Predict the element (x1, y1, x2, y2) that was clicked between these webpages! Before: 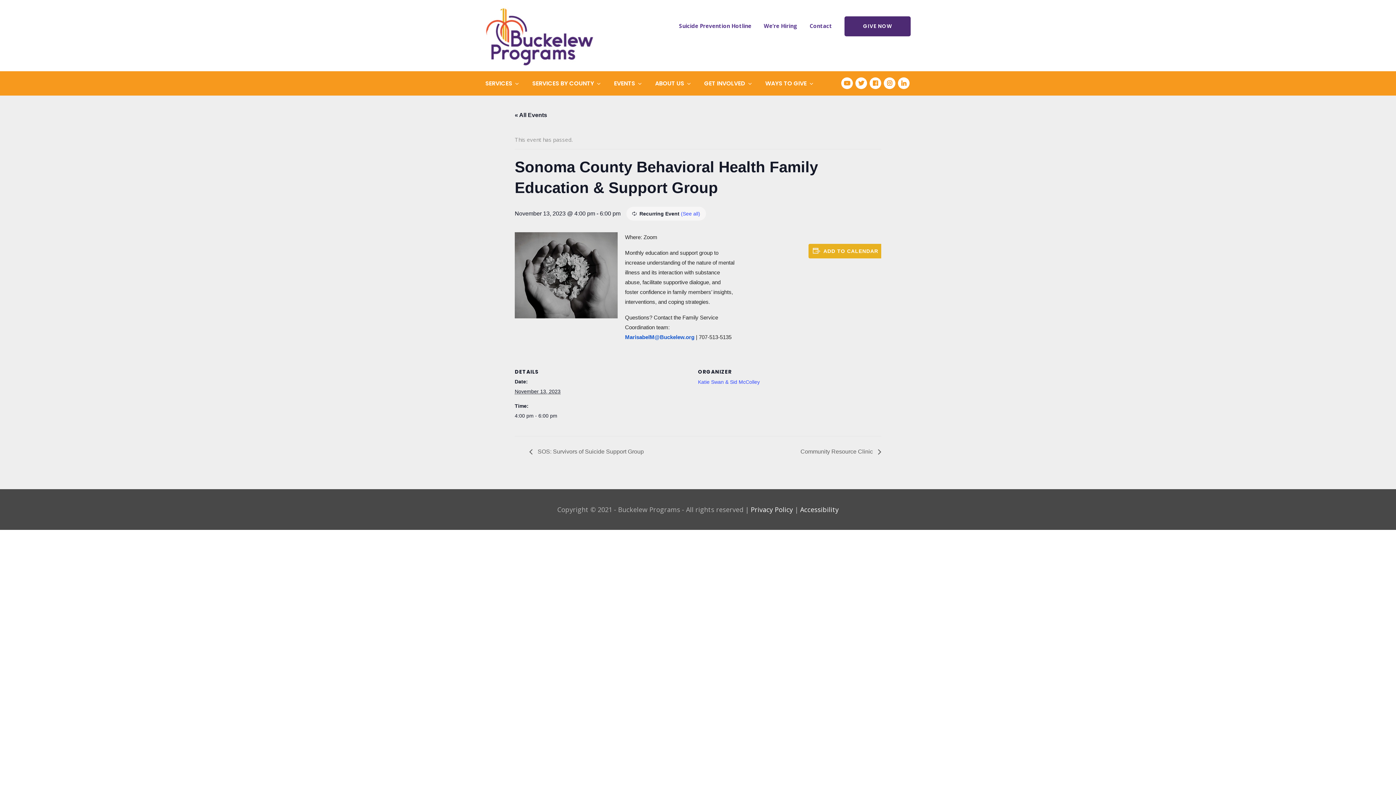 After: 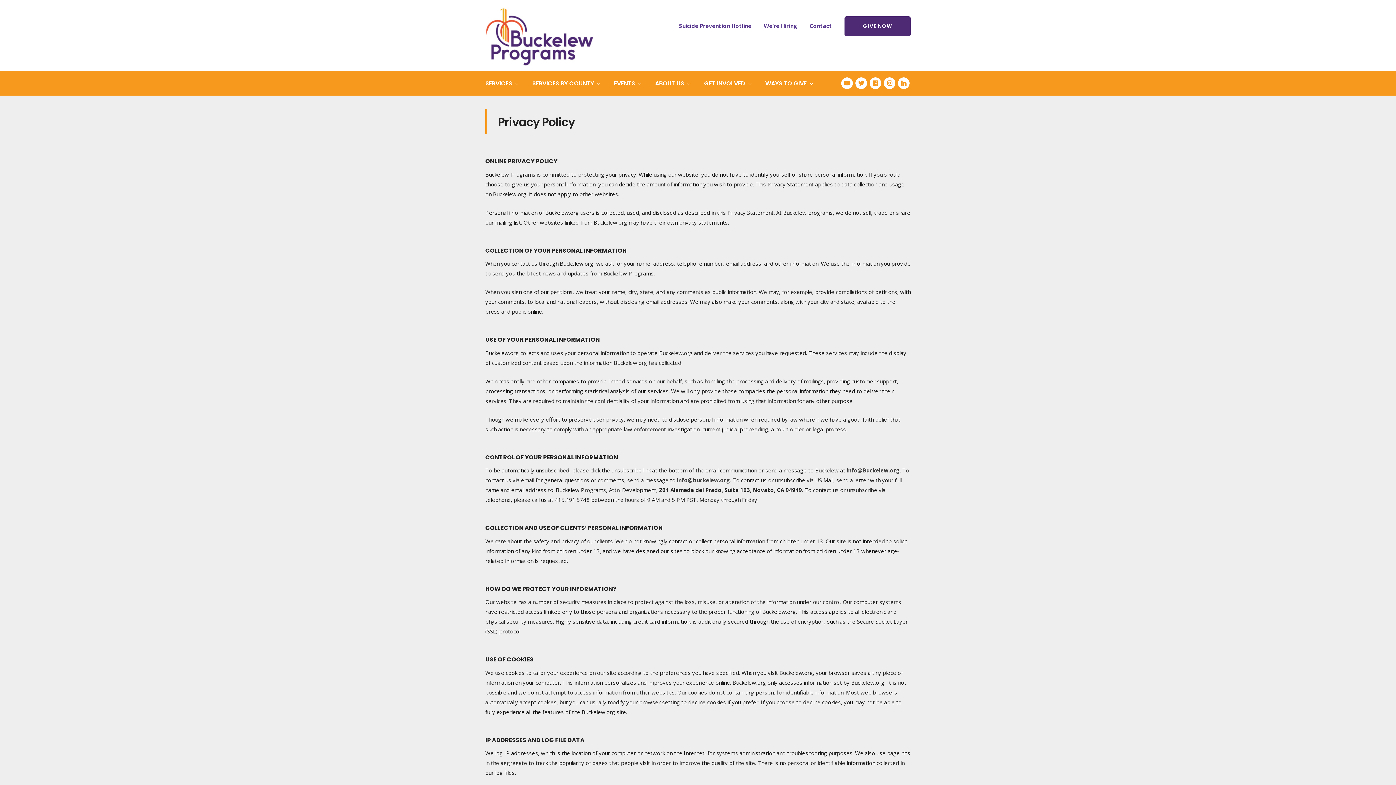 Action: label: Privacy Policy bbox: (750, 505, 793, 514)